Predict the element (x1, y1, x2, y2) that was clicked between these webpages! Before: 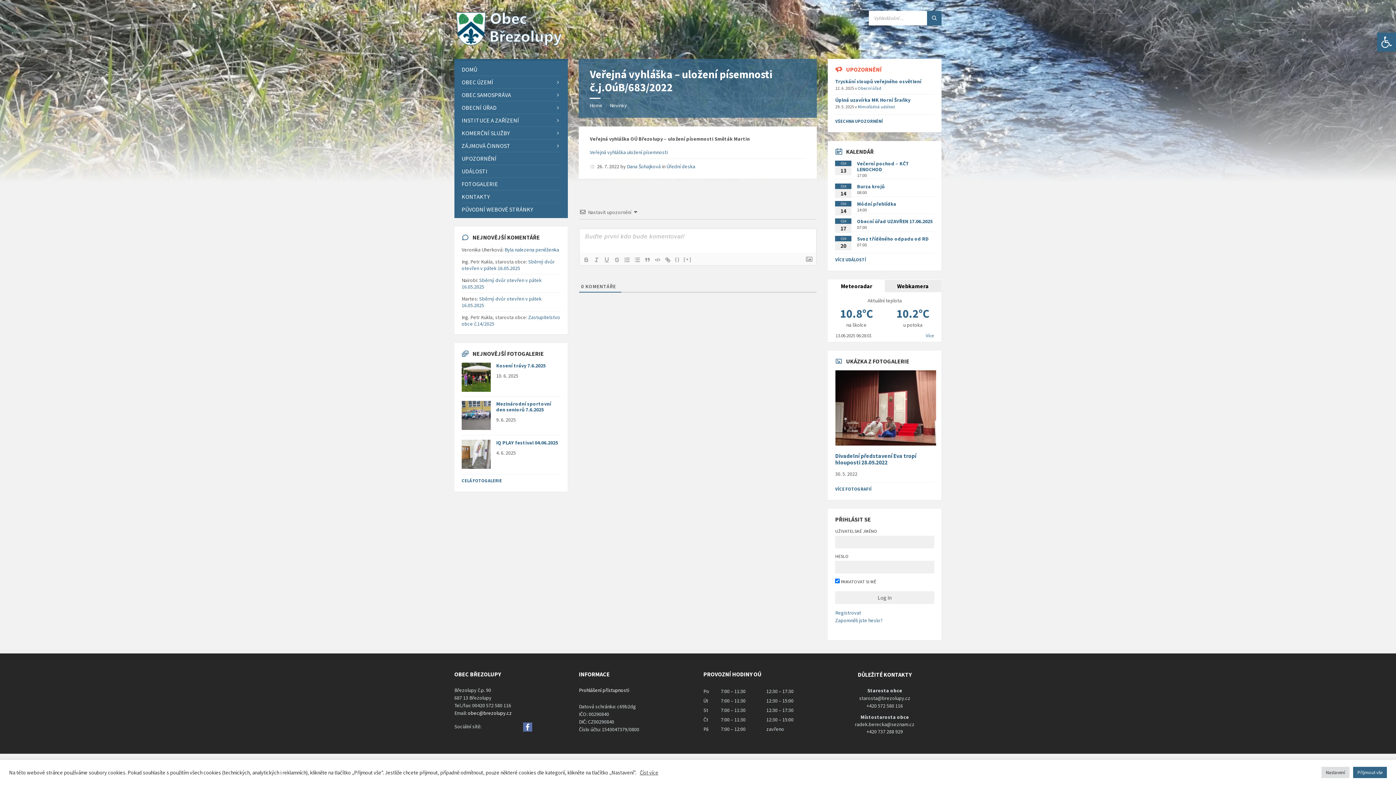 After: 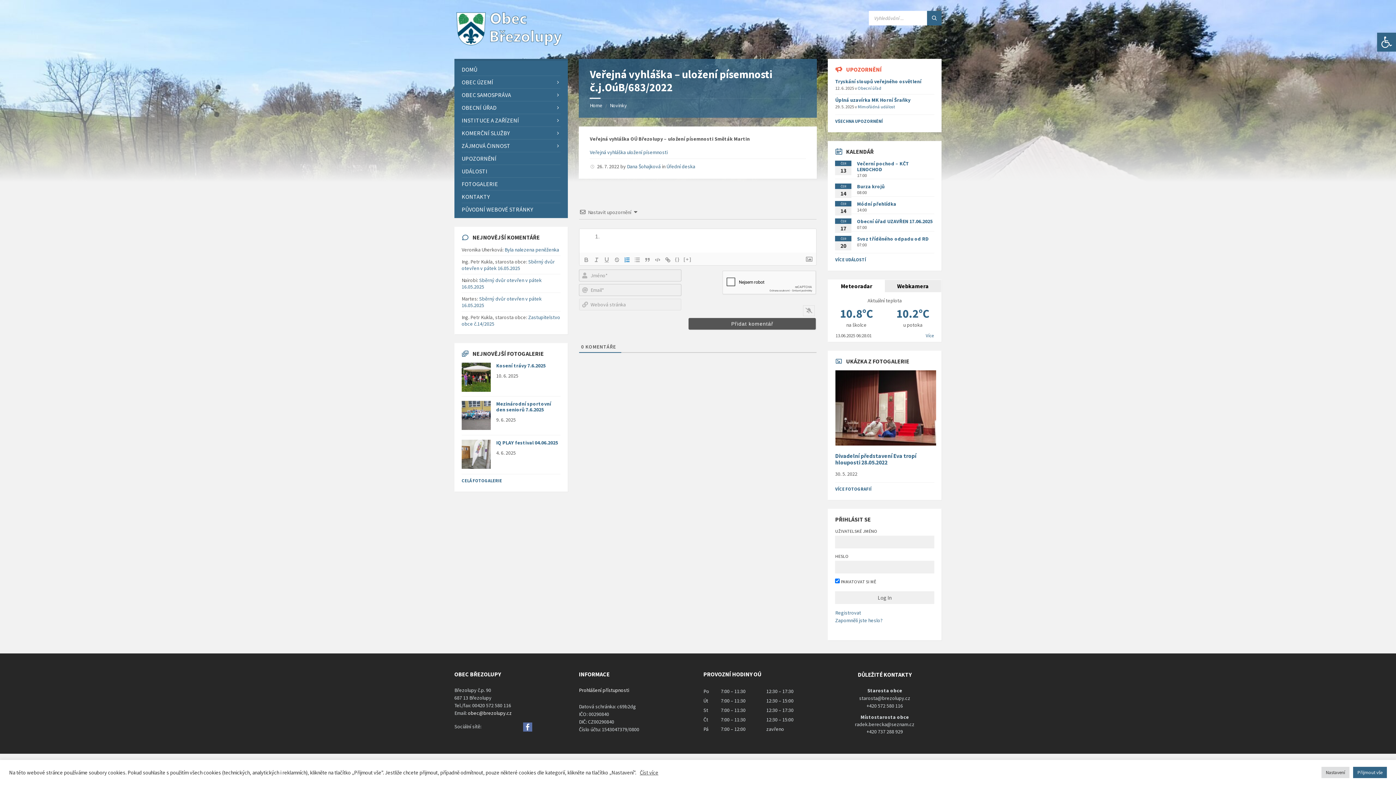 Action: bbox: (622, 255, 632, 264)